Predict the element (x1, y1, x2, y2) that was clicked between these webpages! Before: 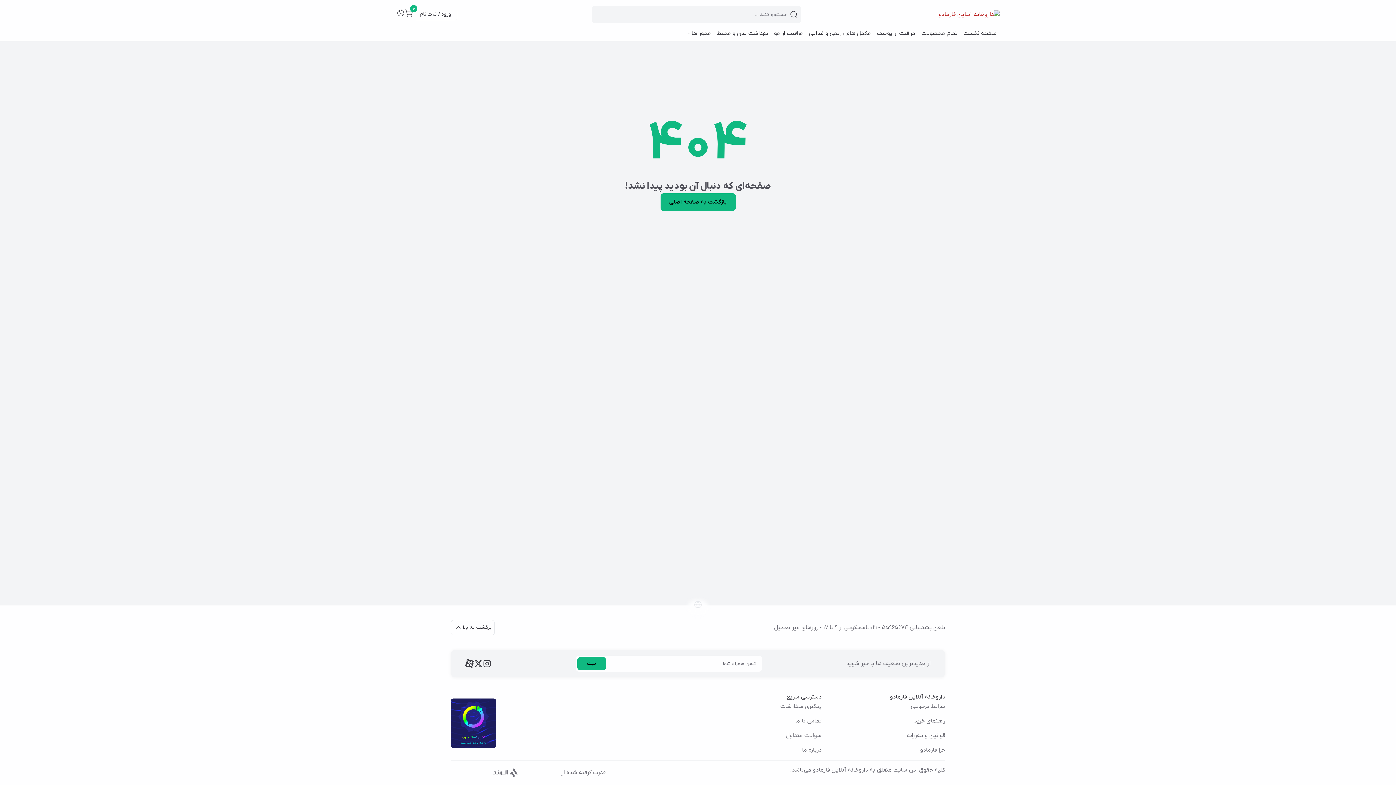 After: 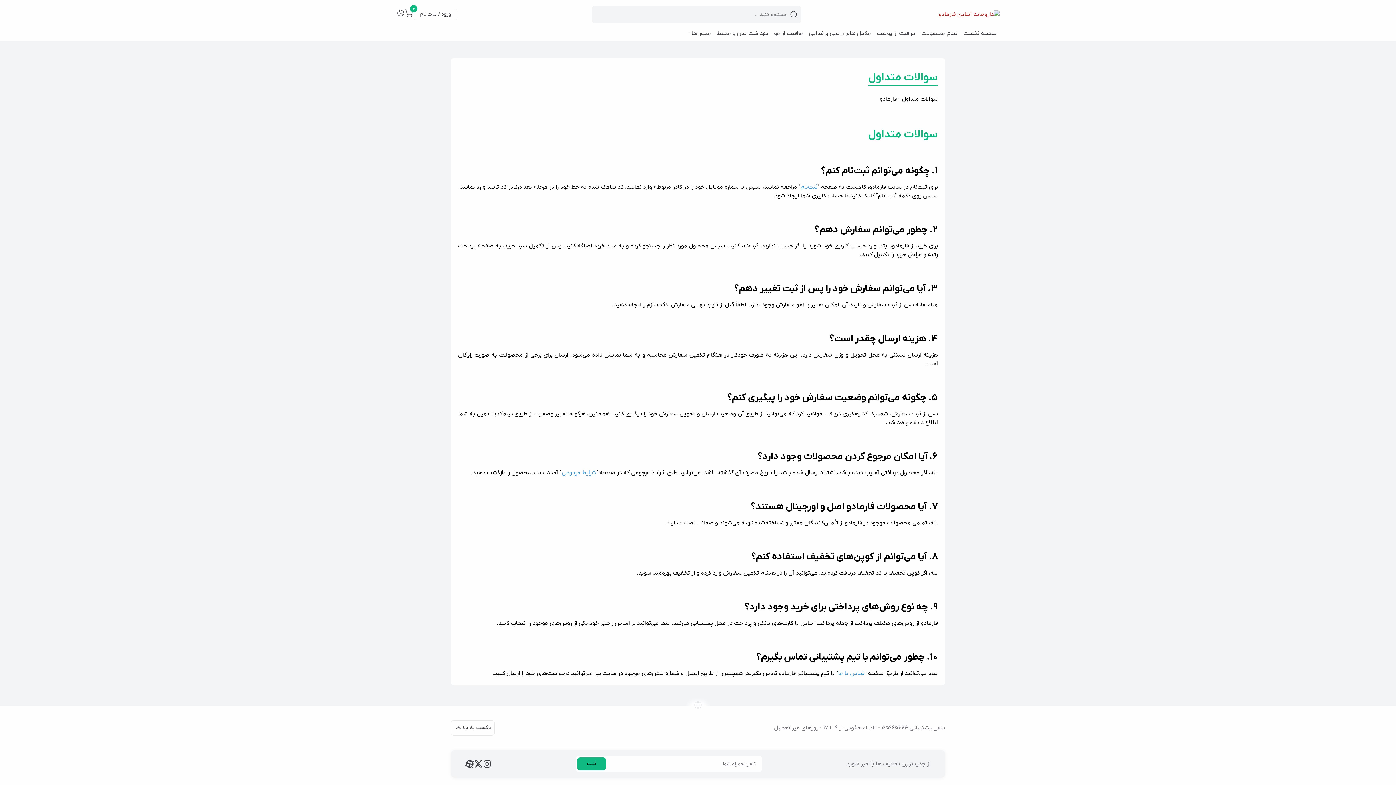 Action: bbox: (785, 729, 821, 742) label: سوالات متداول